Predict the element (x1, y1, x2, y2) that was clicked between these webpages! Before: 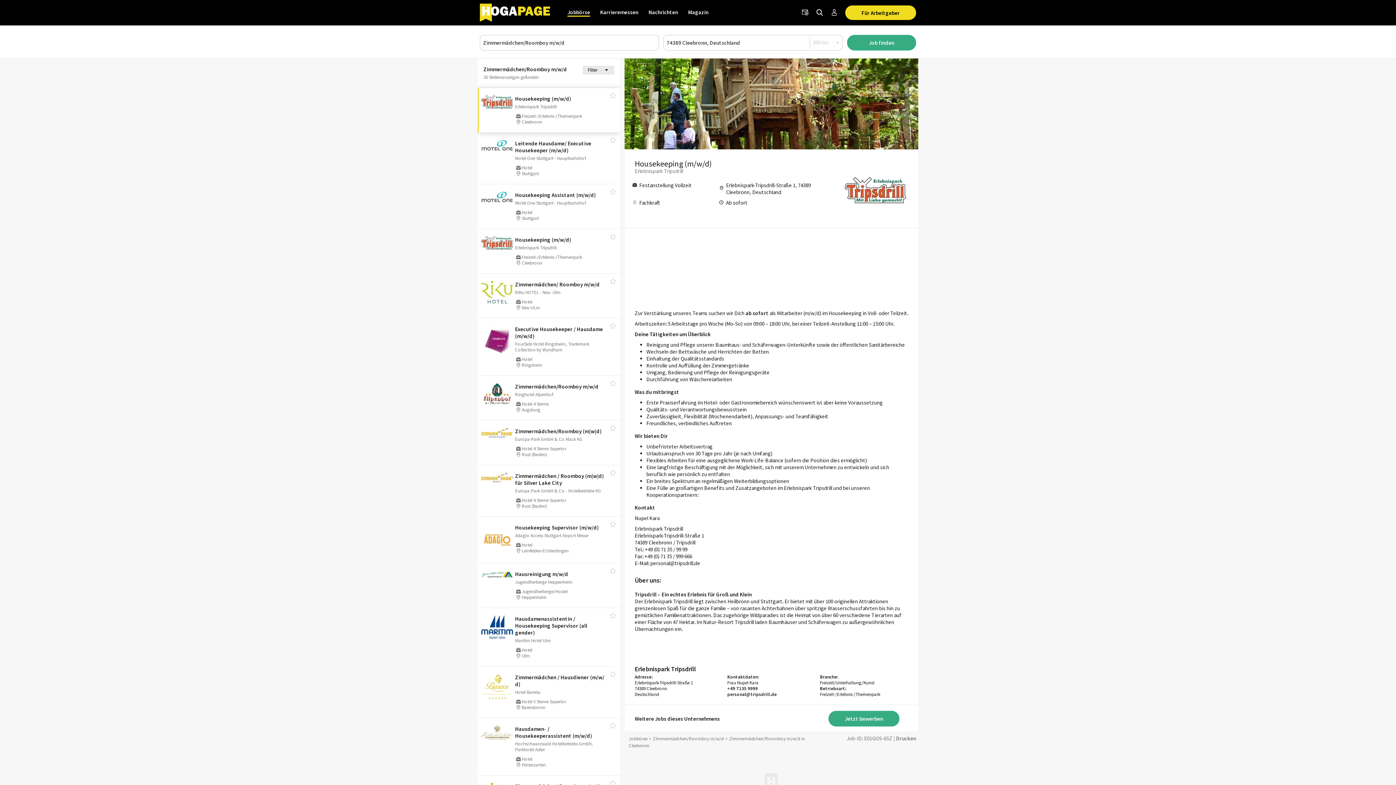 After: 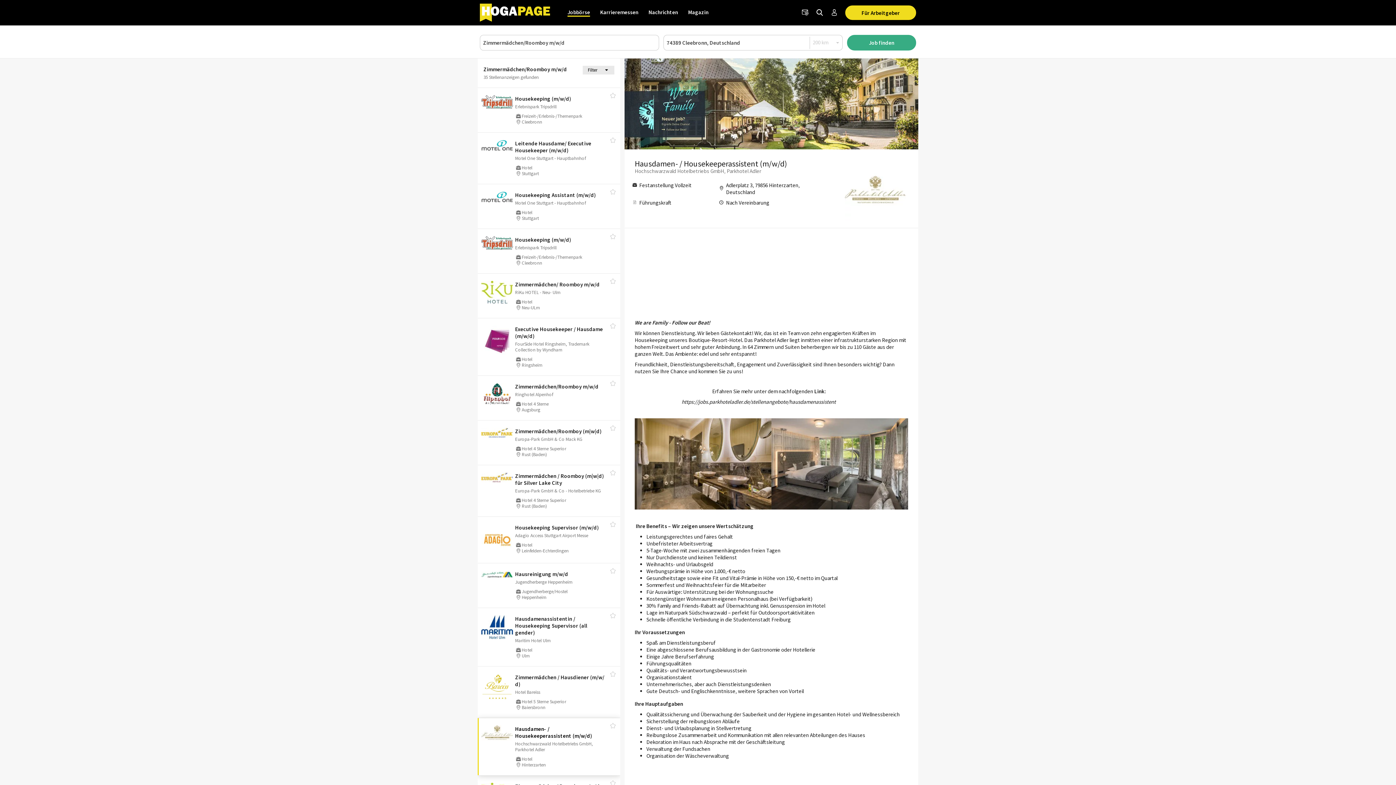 Action: bbox: (515, 725, 592, 739) label: Hausdamen- /​ Housekeeperassistent (m/​w/​d)